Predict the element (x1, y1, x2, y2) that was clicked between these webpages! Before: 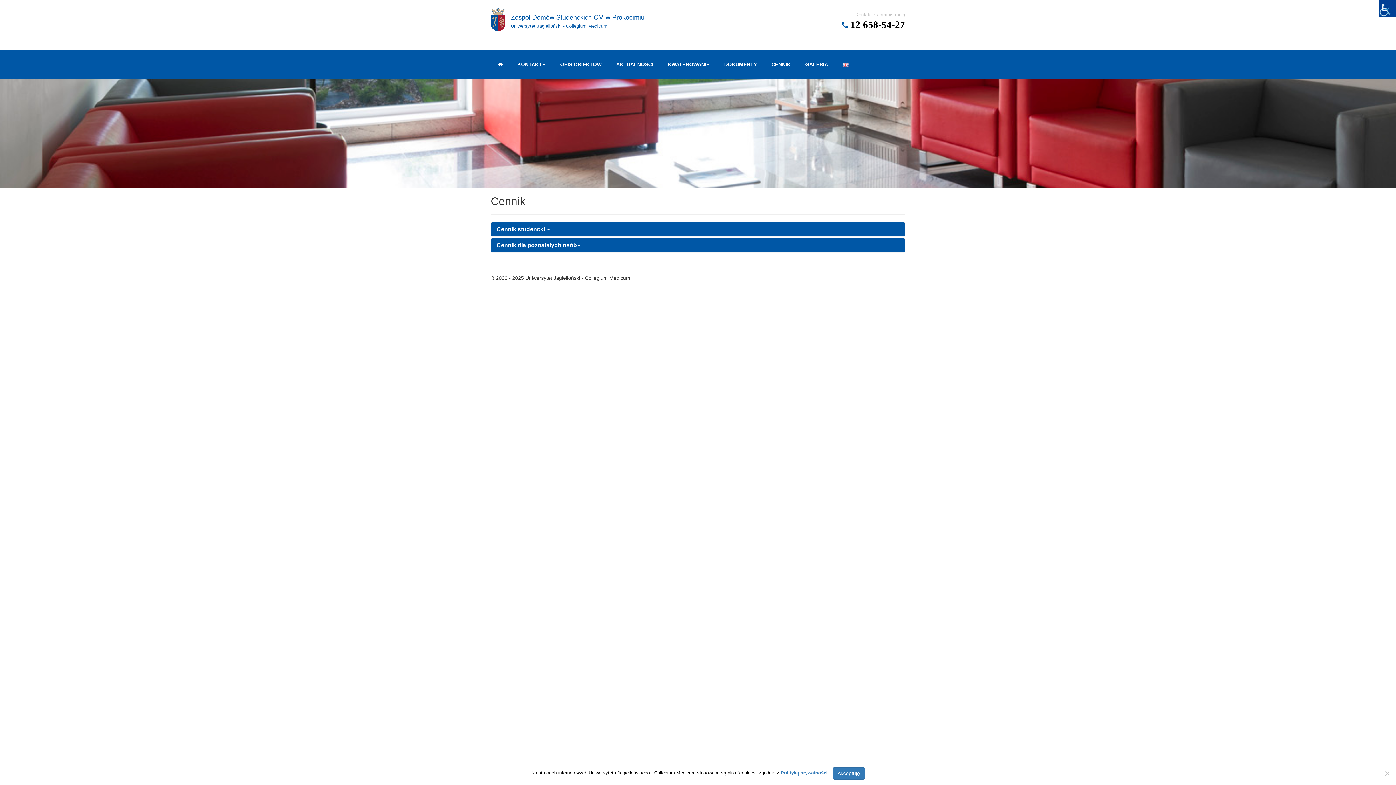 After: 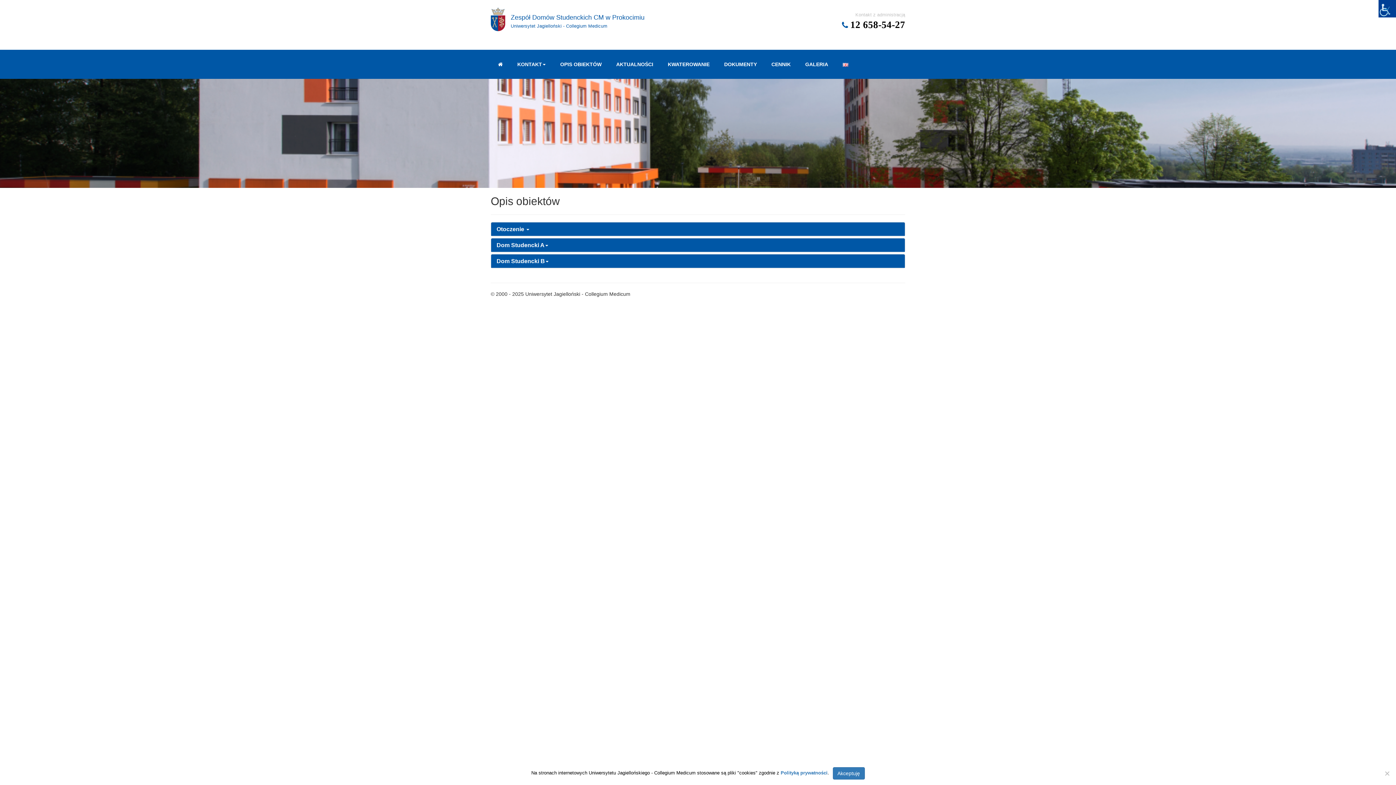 Action: label: OPIS OBIEKTÓW bbox: (553, 49, 609, 78)